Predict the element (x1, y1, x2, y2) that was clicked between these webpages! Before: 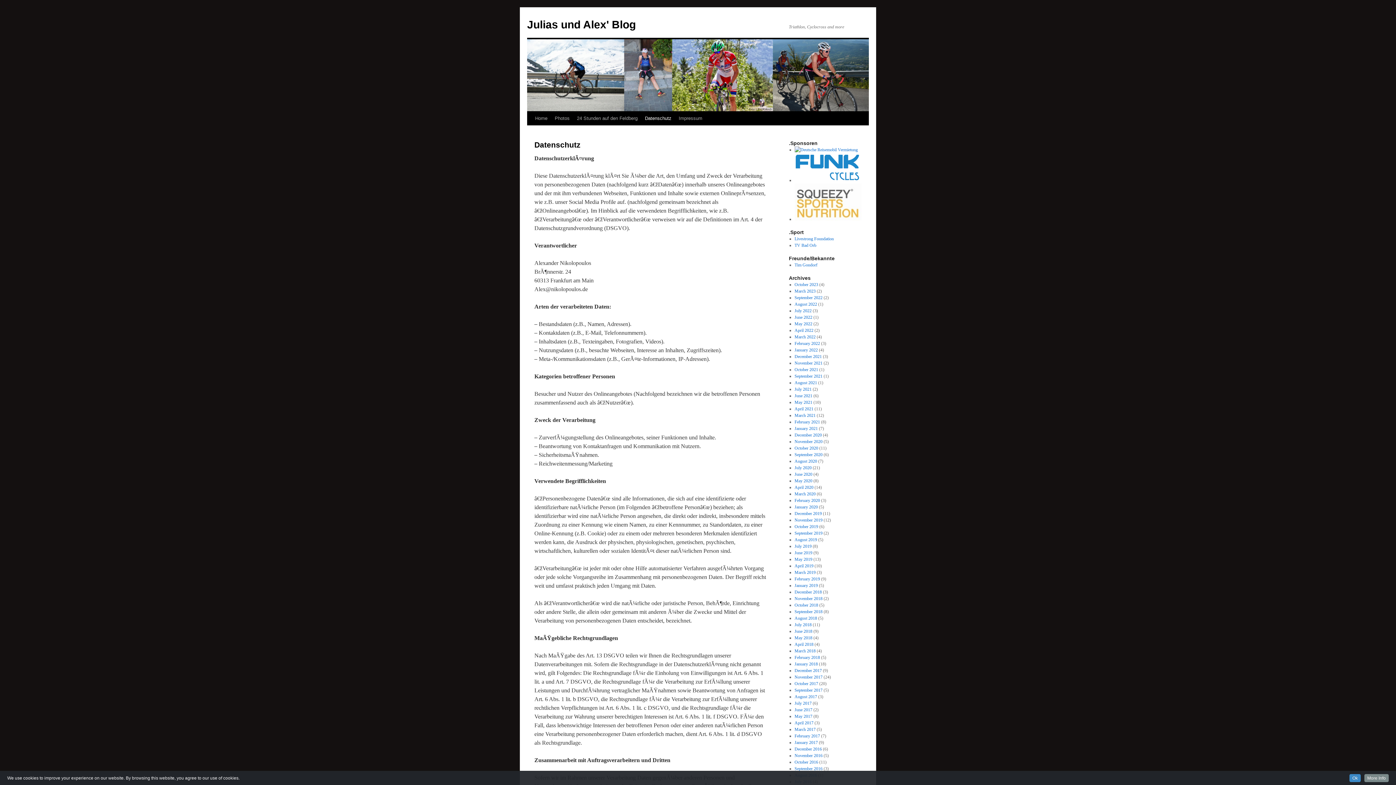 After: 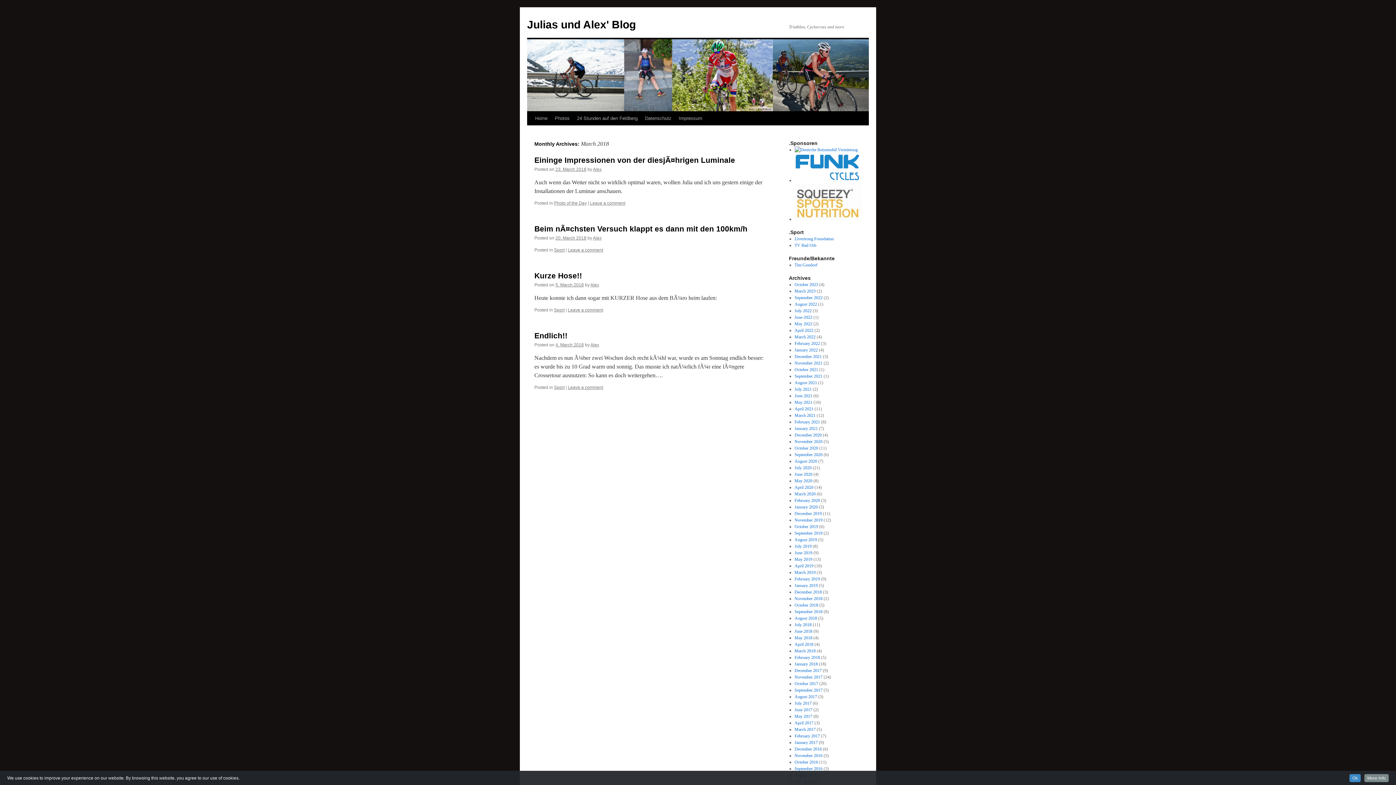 Action: label: March 2018 bbox: (794, 648, 815, 653)